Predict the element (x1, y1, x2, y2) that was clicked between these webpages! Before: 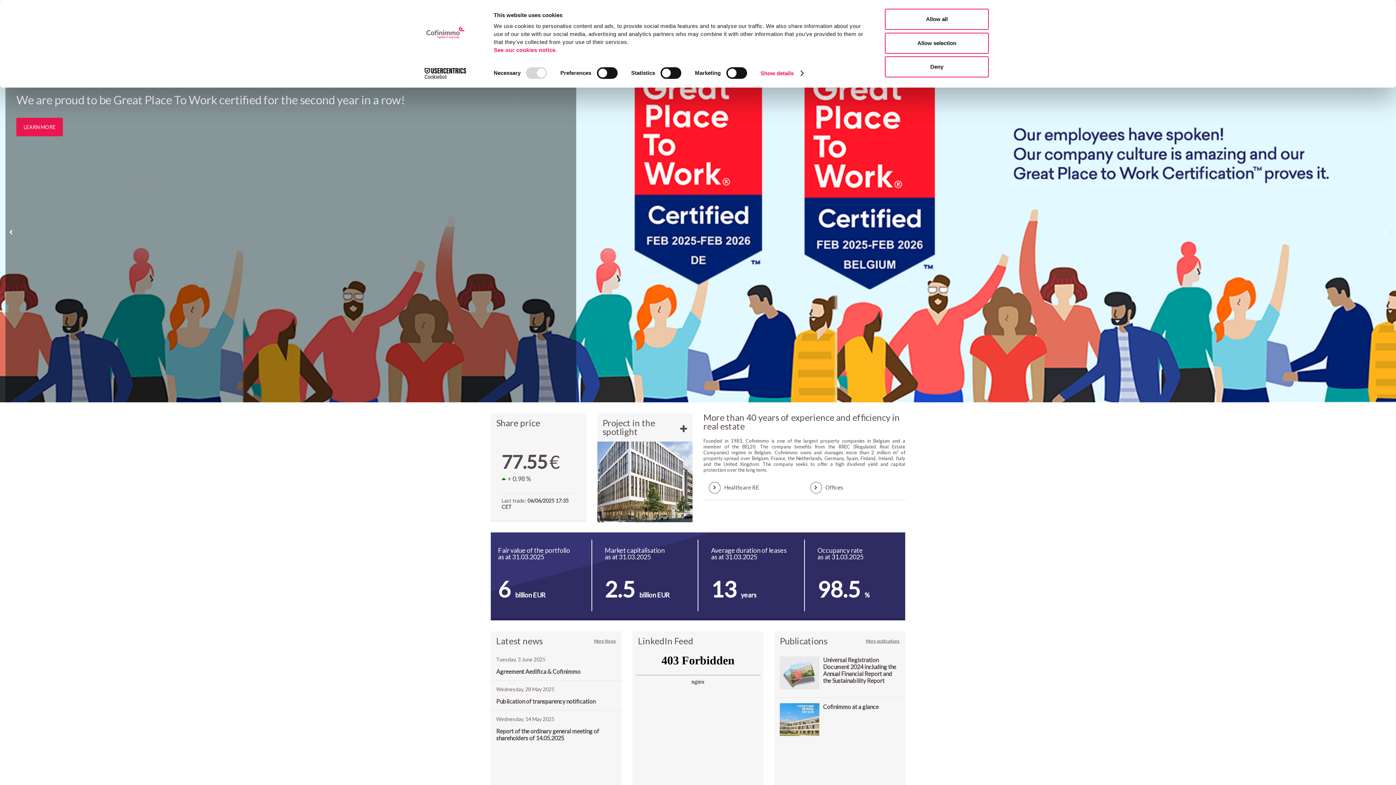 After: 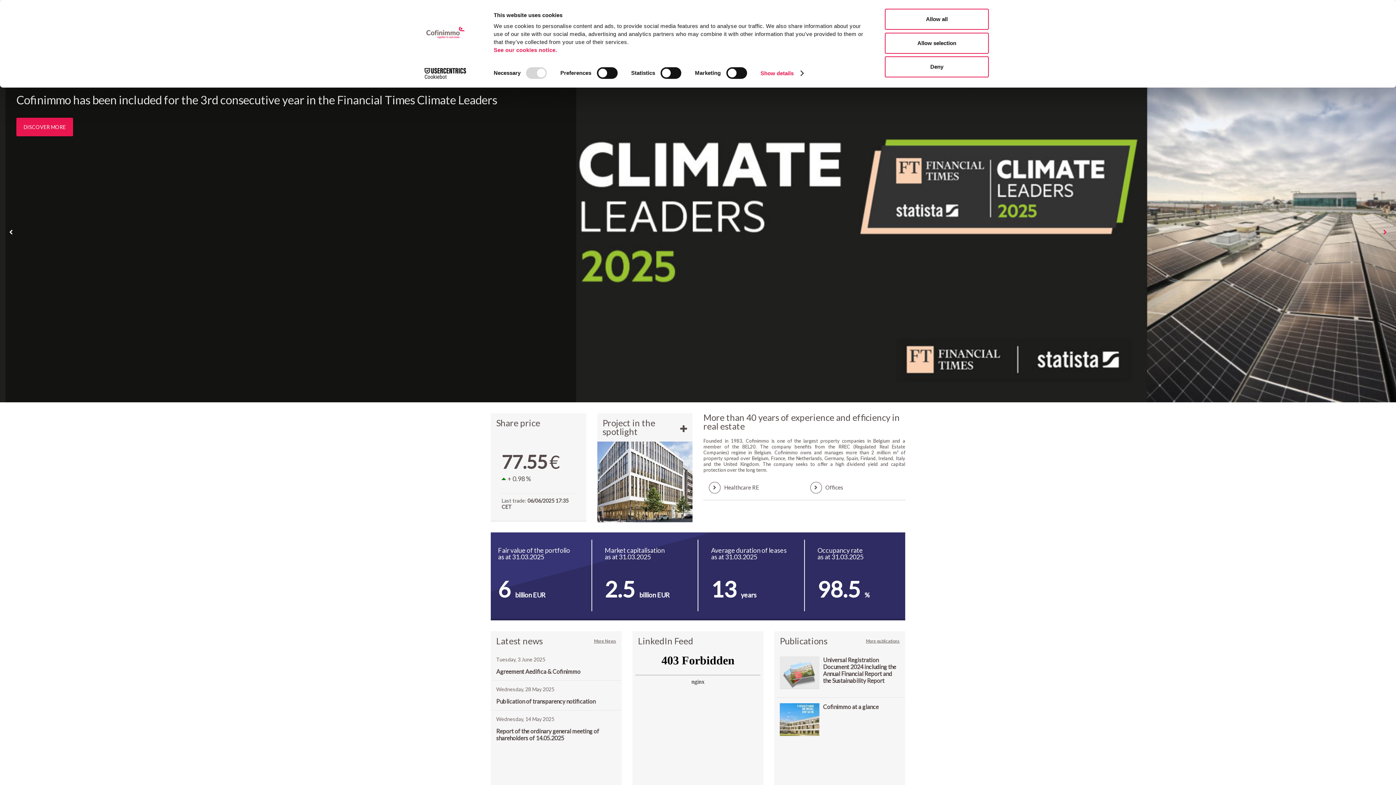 Action: bbox: (1380, 229, 1390, 240)